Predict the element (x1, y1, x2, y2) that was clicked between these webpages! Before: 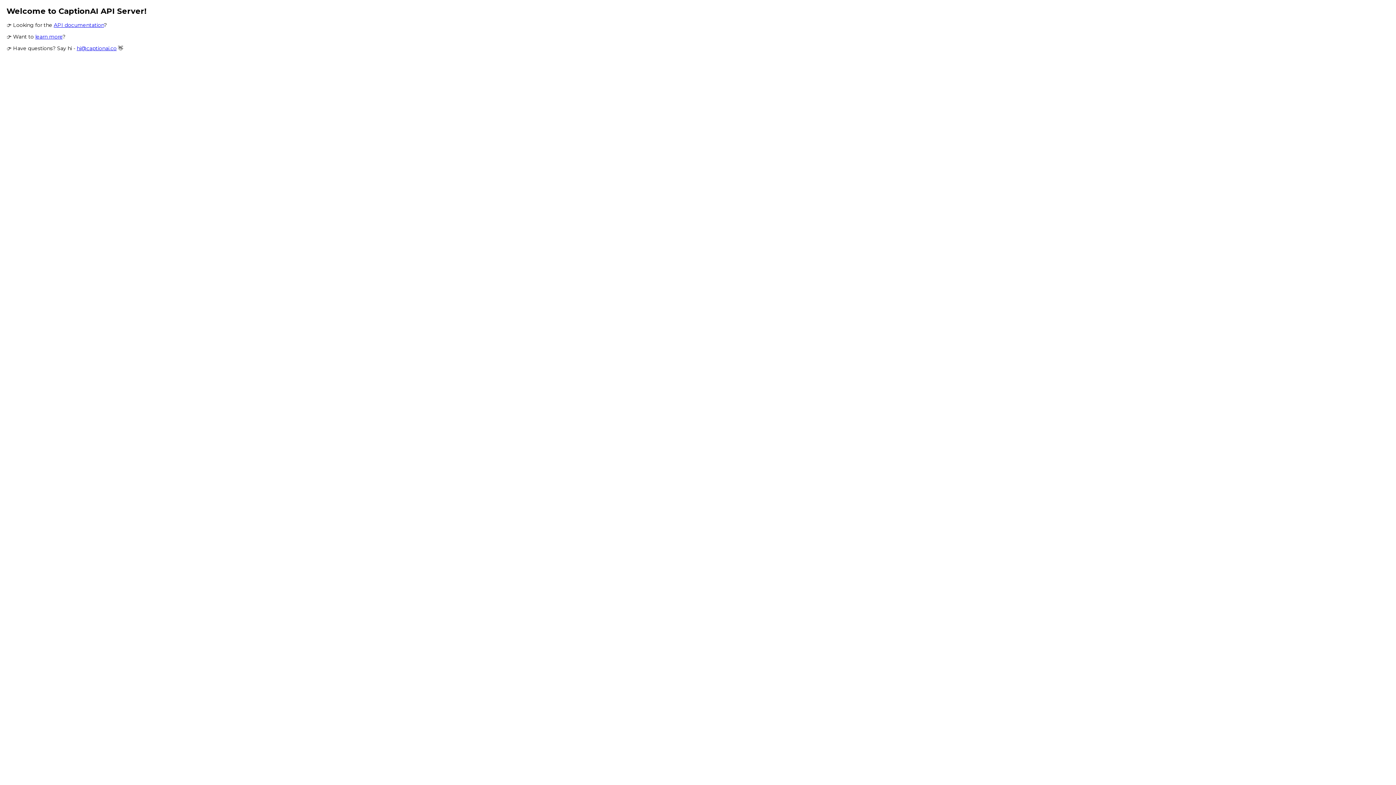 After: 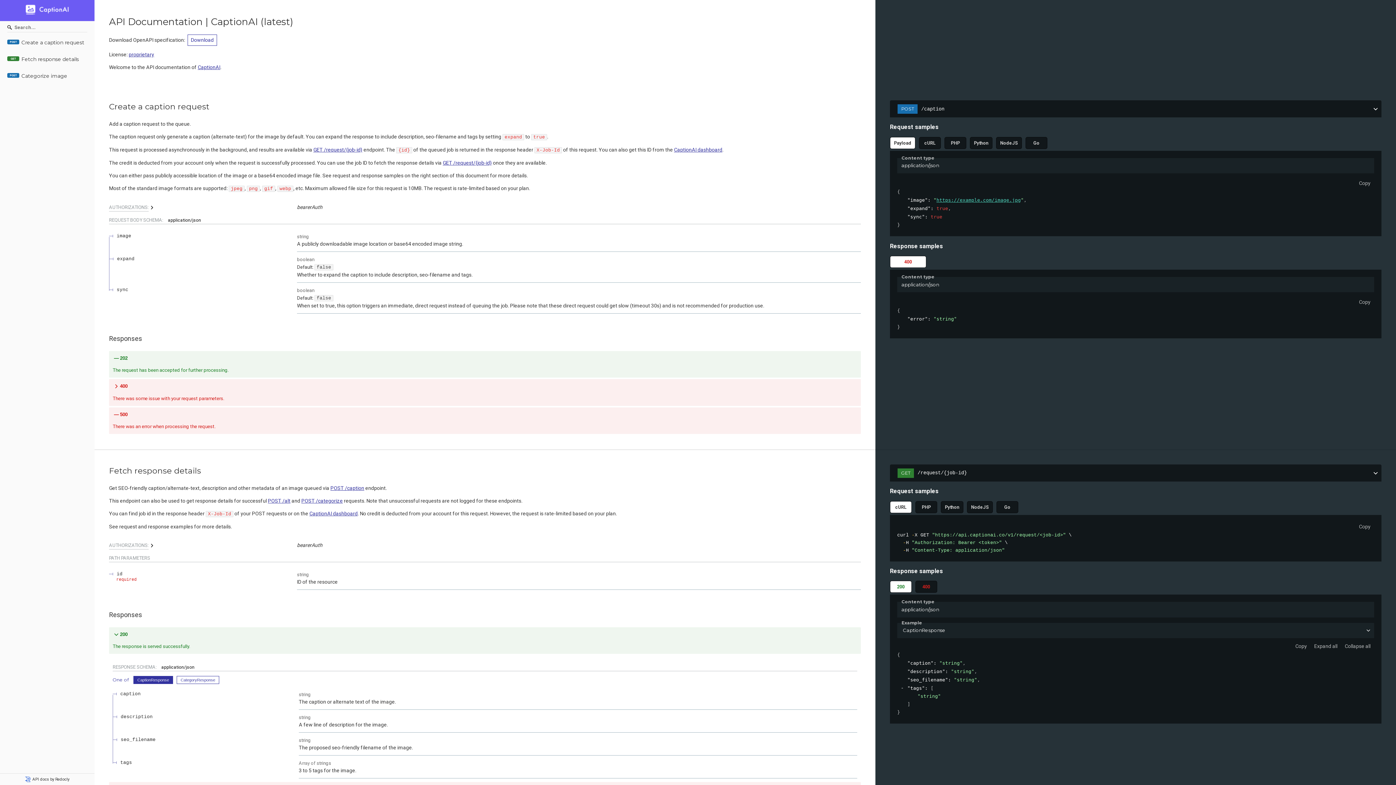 Action: label: API documentation bbox: (53, 21, 104, 28)